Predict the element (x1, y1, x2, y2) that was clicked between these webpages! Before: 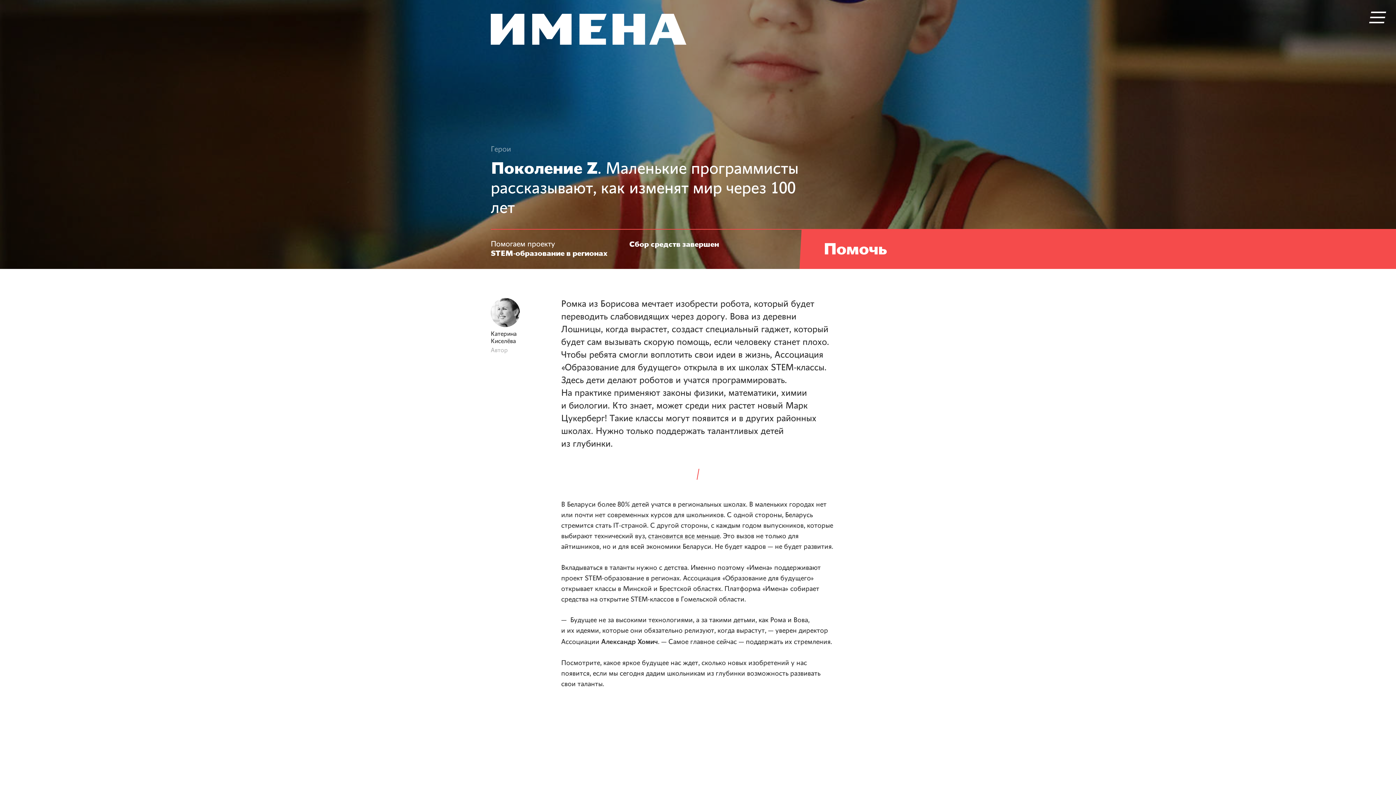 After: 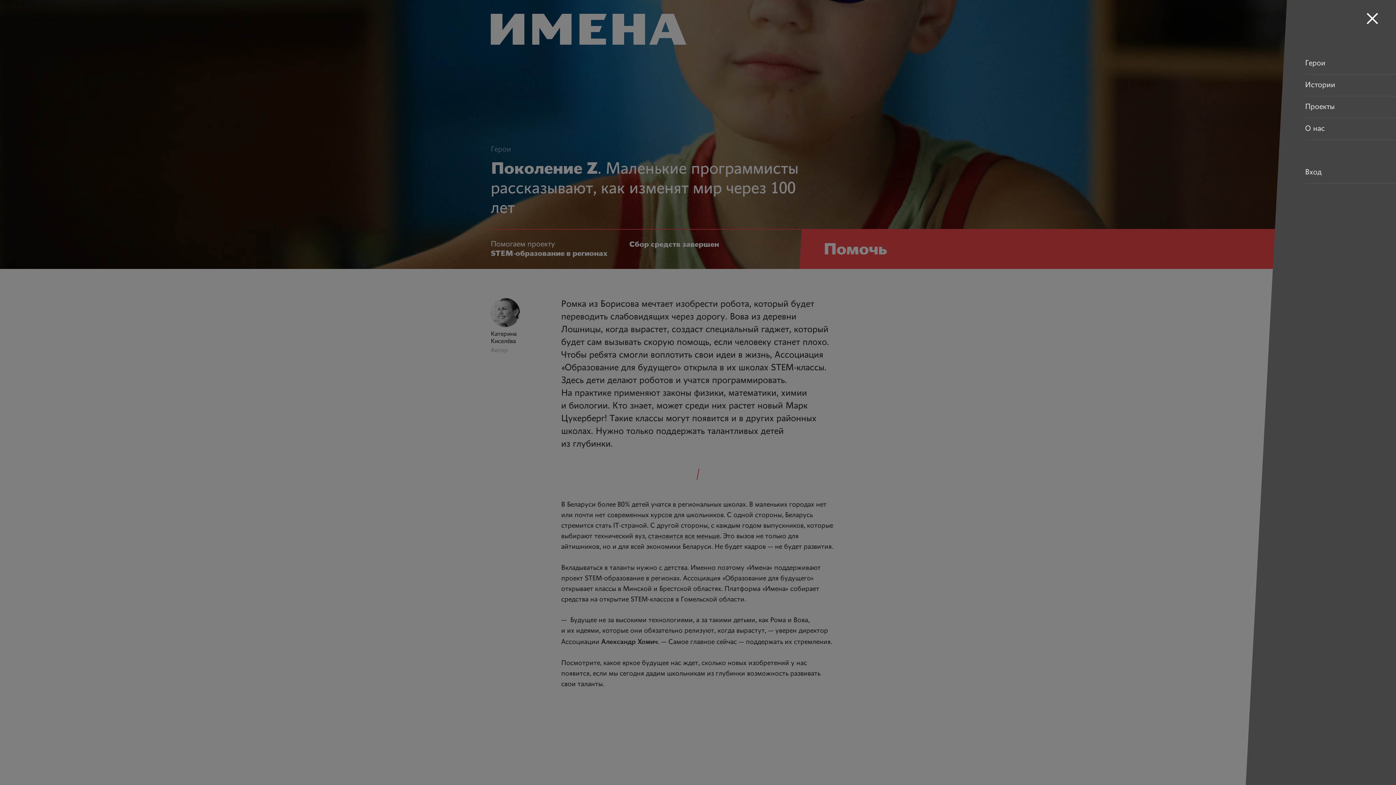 Action: bbox: (1365, 6, 1390, 28)